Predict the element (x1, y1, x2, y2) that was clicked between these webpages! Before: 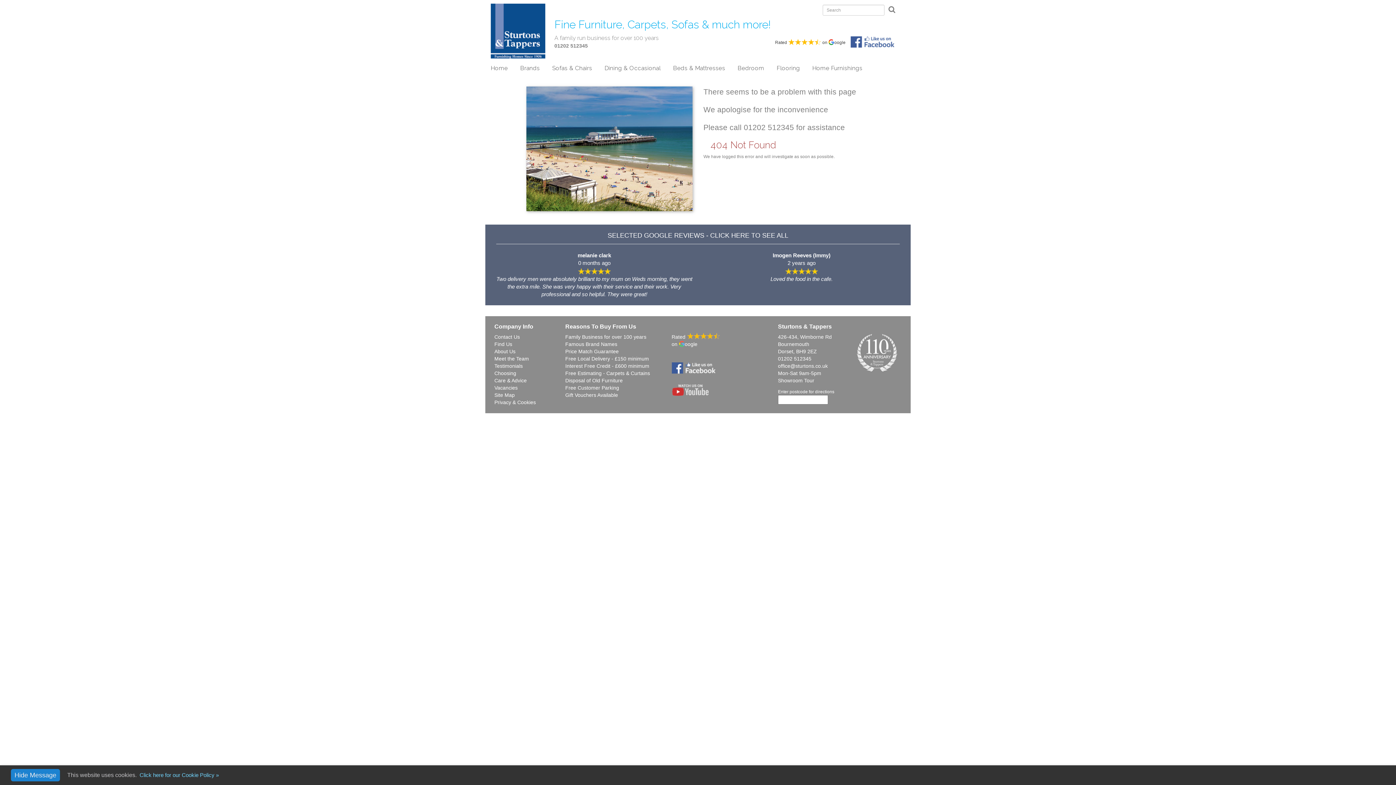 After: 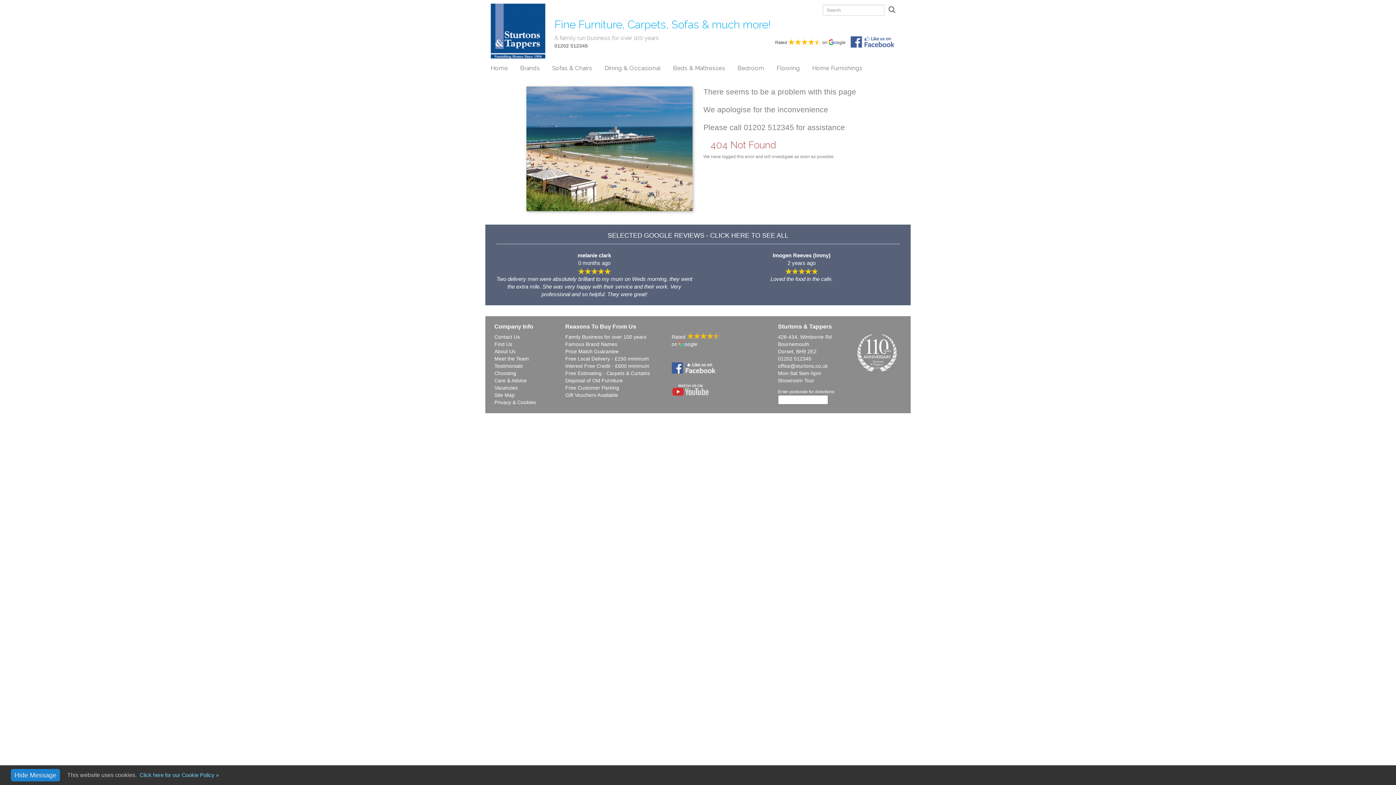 Action: bbox: (775, 40, 845, 45) label: Rated  on oogle